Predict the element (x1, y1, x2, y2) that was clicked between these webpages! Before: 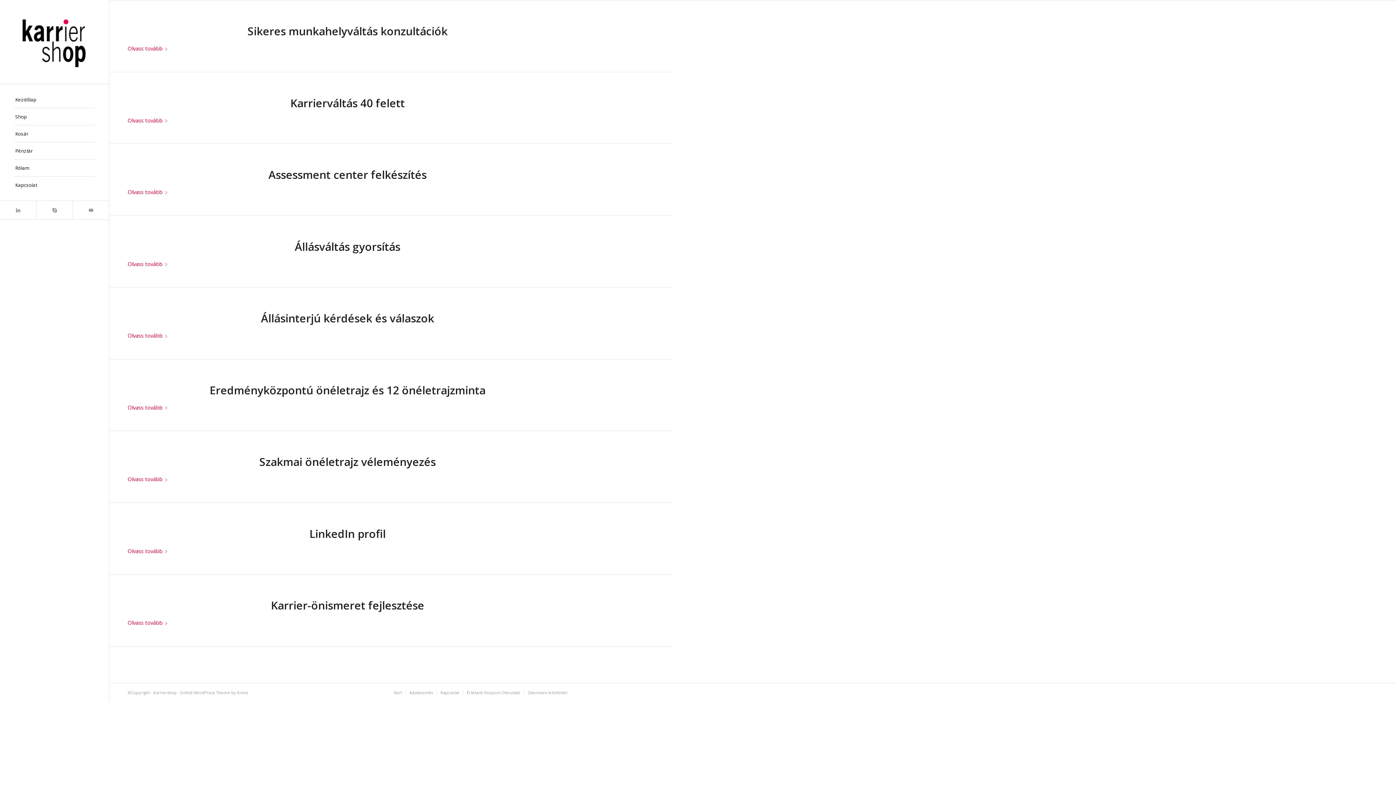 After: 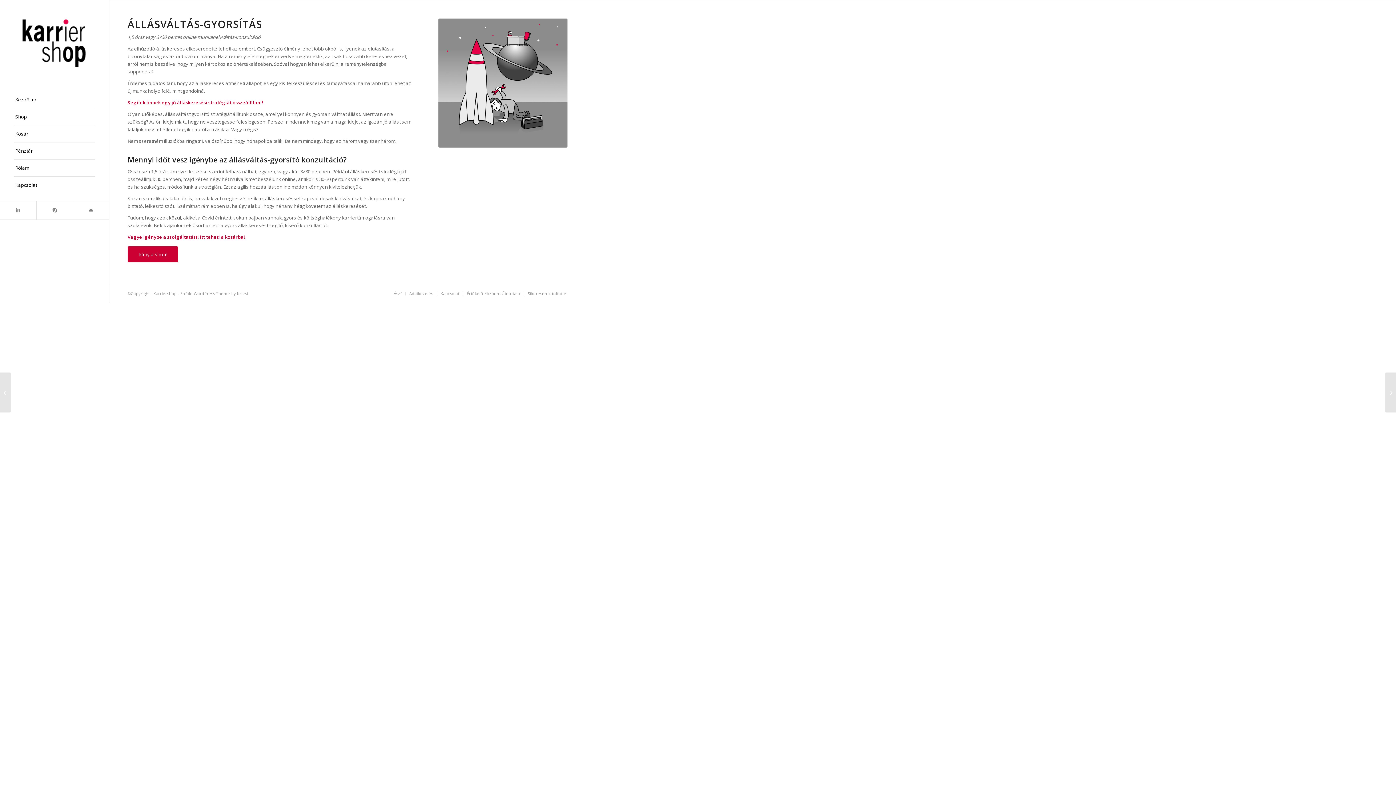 Action: label: Állásváltás gyorsítás bbox: (294, 239, 400, 254)